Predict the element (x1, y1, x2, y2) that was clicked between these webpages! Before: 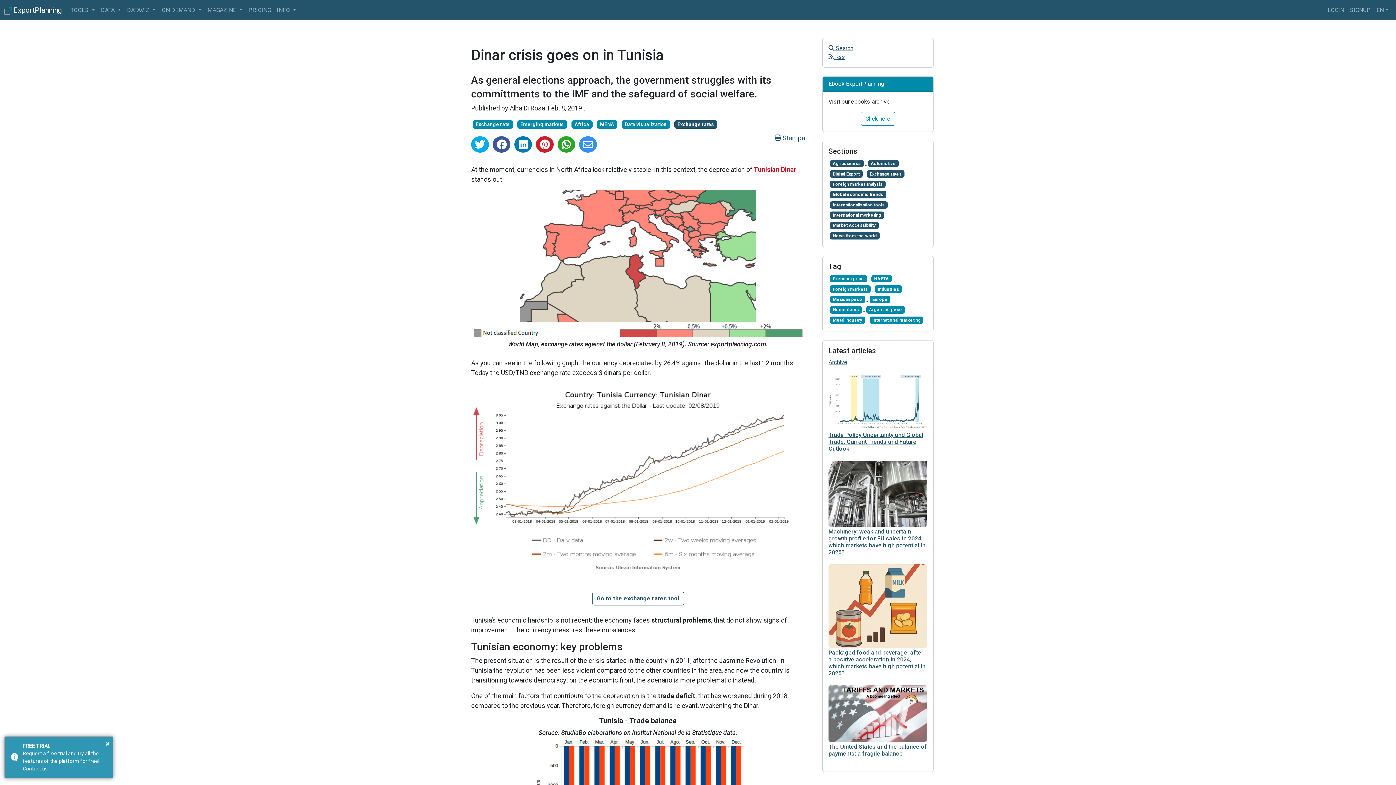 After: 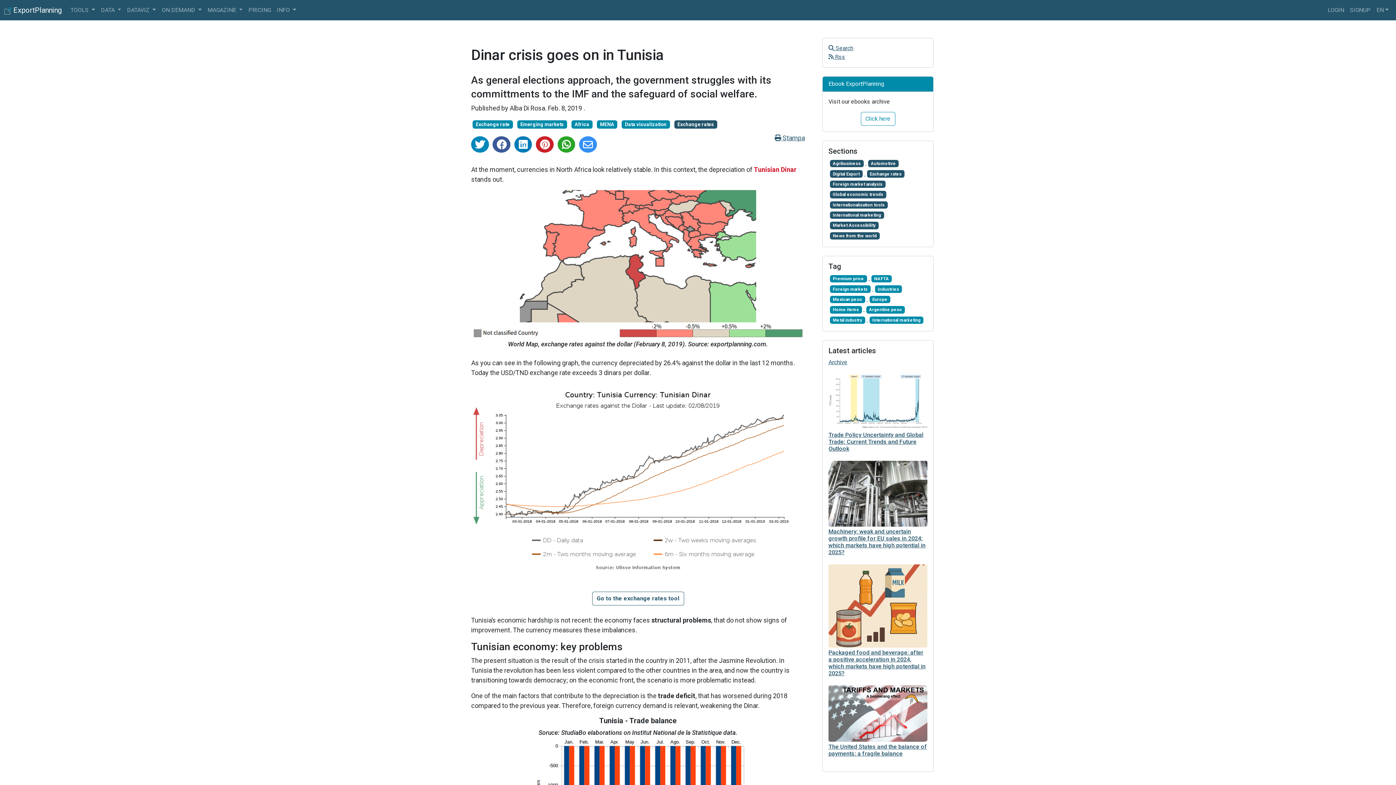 Action: bbox: (471, 136, 488, 152)